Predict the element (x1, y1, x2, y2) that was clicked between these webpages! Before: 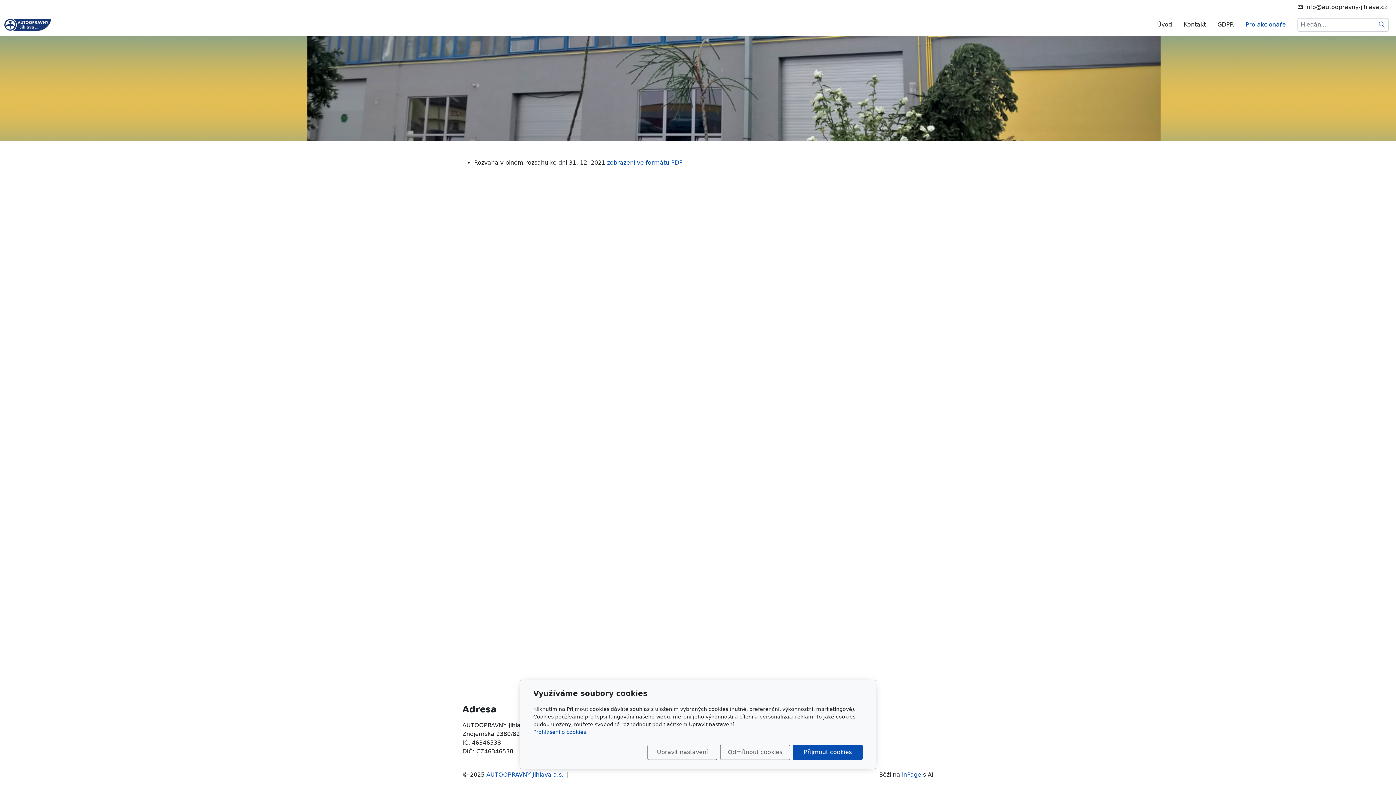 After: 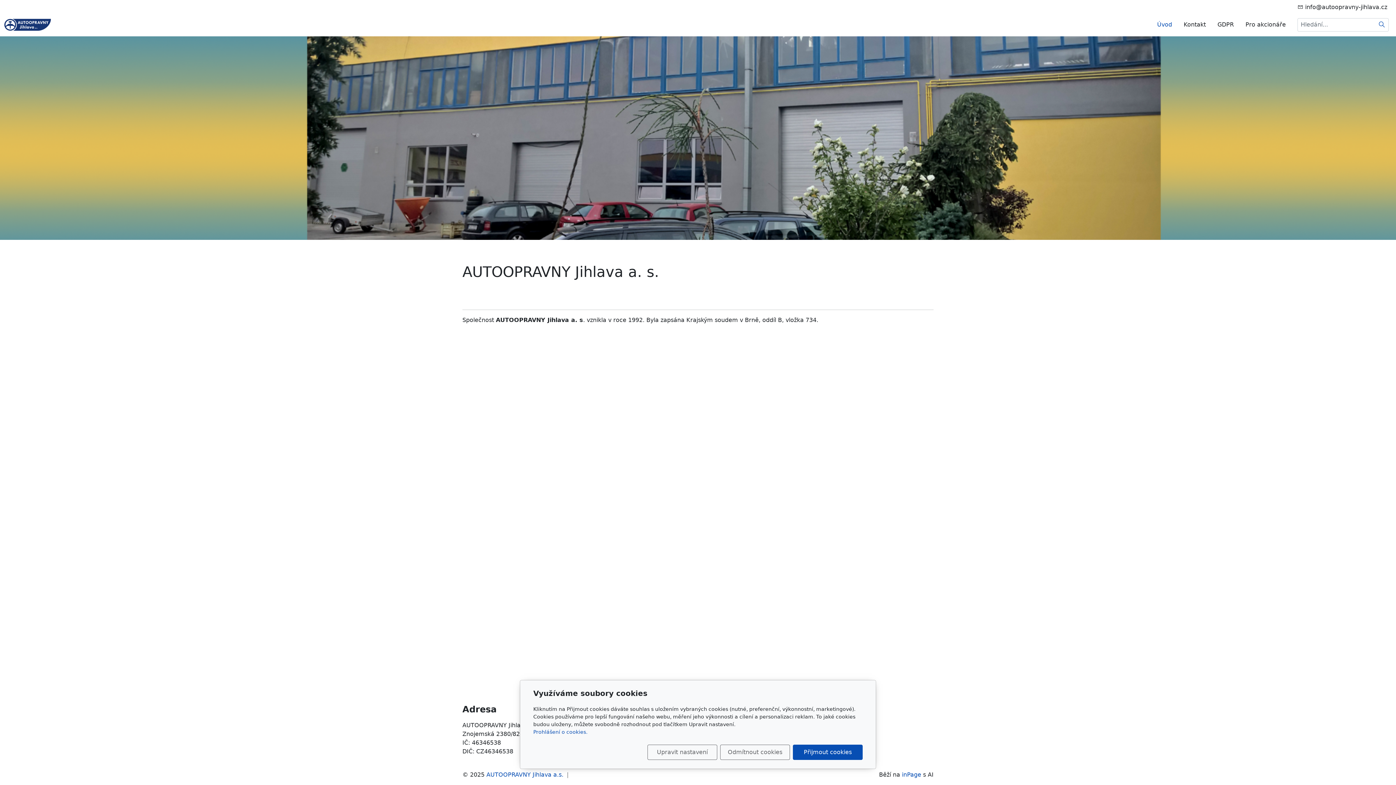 Action: label: Úvod bbox: (1154, 17, 1175, 32)